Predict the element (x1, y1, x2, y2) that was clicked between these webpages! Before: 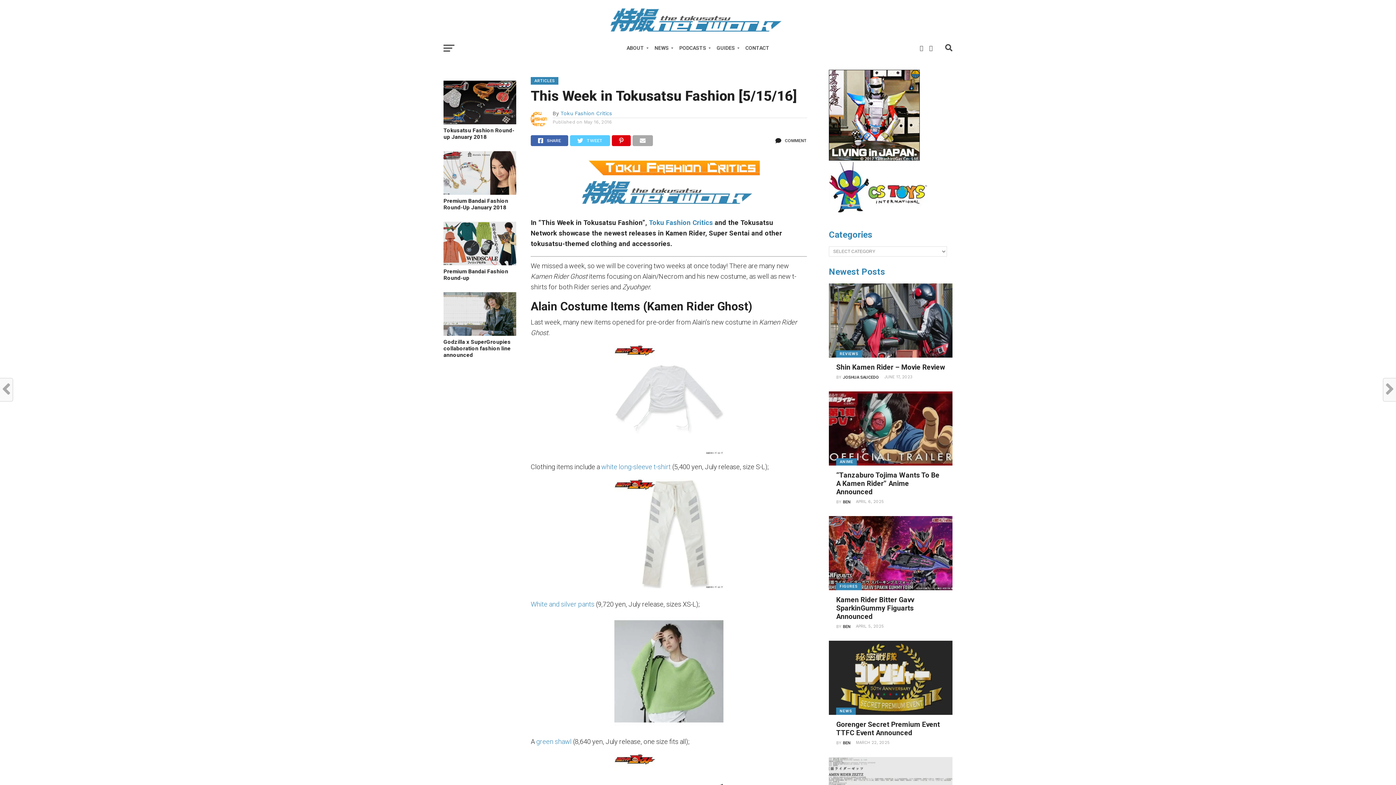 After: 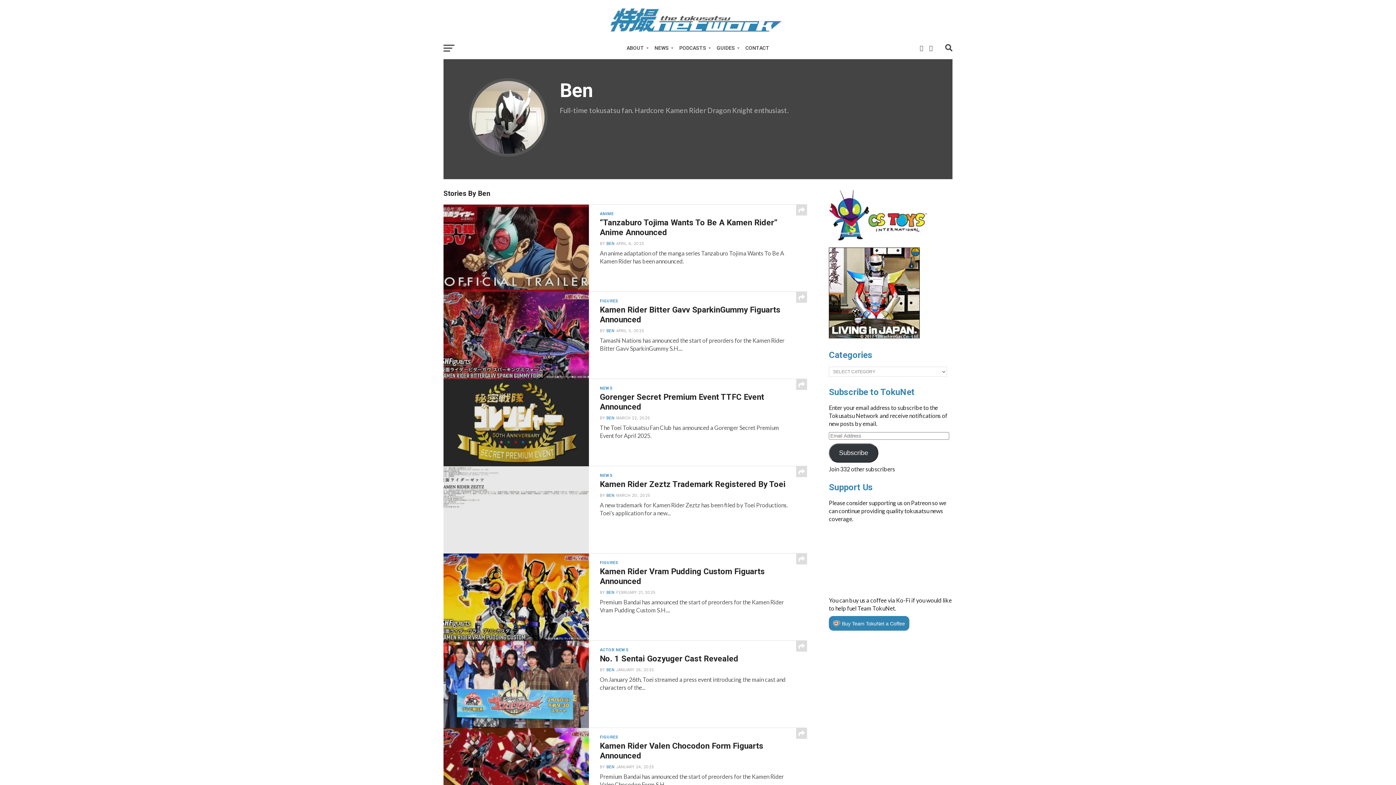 Action: bbox: (843, 741, 850, 745) label: BEN